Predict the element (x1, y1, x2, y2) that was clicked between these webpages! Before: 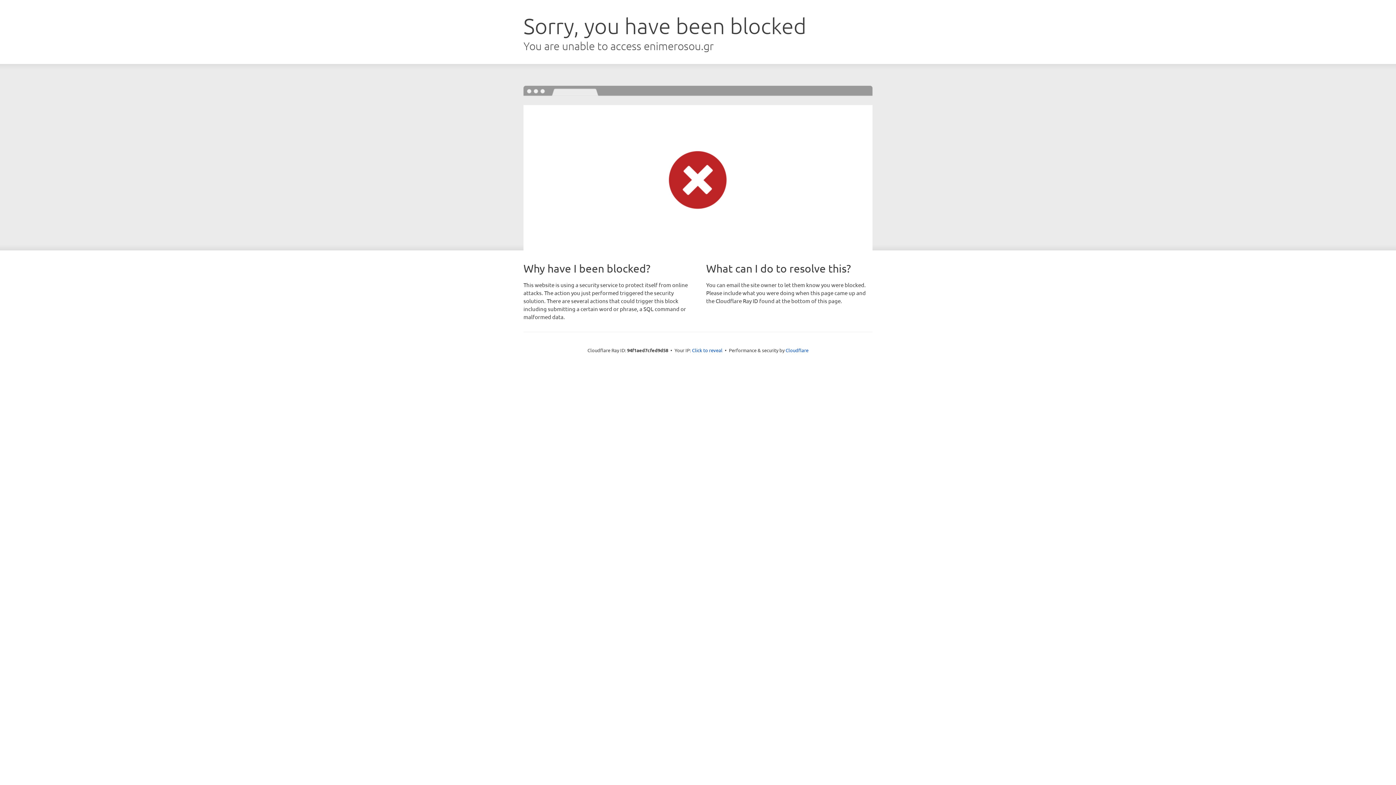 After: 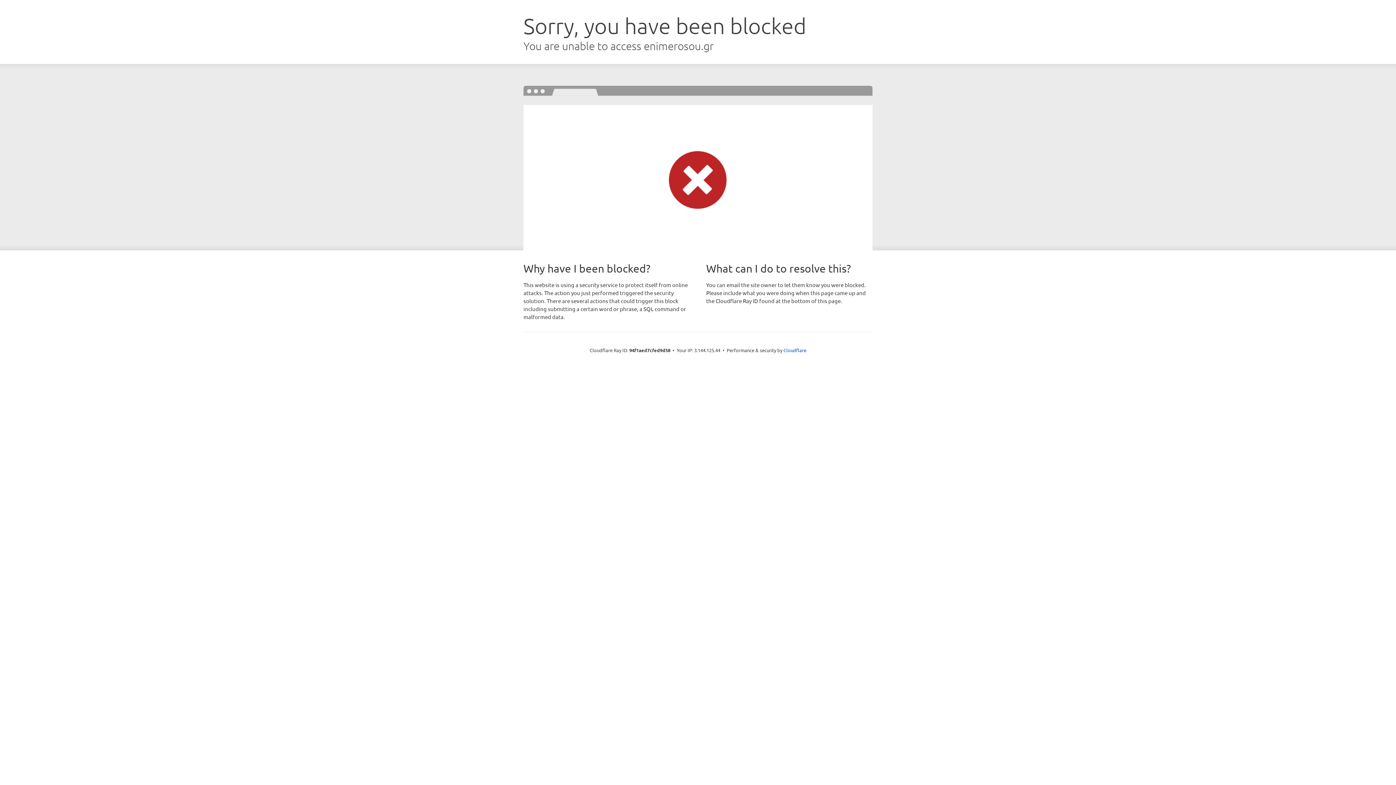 Action: bbox: (692, 346, 722, 353) label: Click to reveal